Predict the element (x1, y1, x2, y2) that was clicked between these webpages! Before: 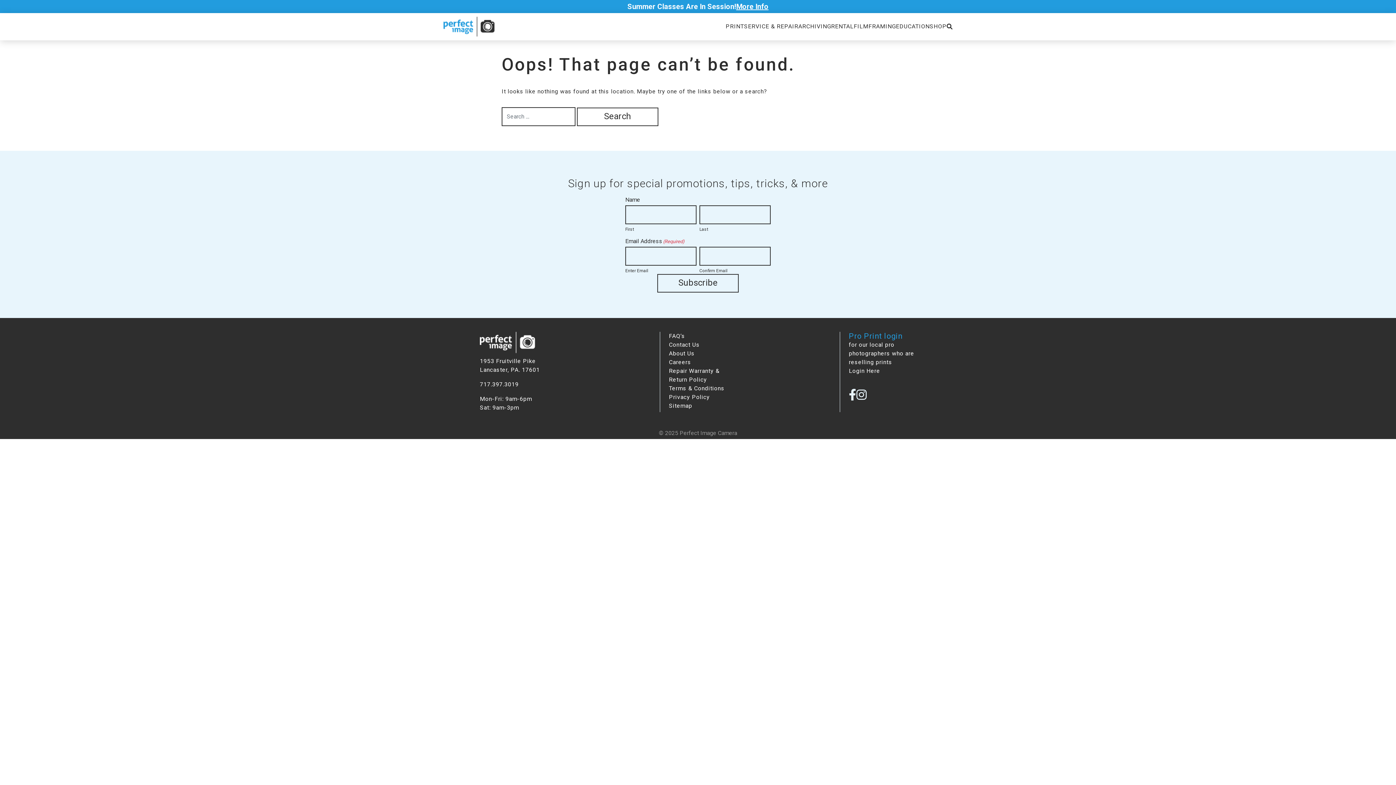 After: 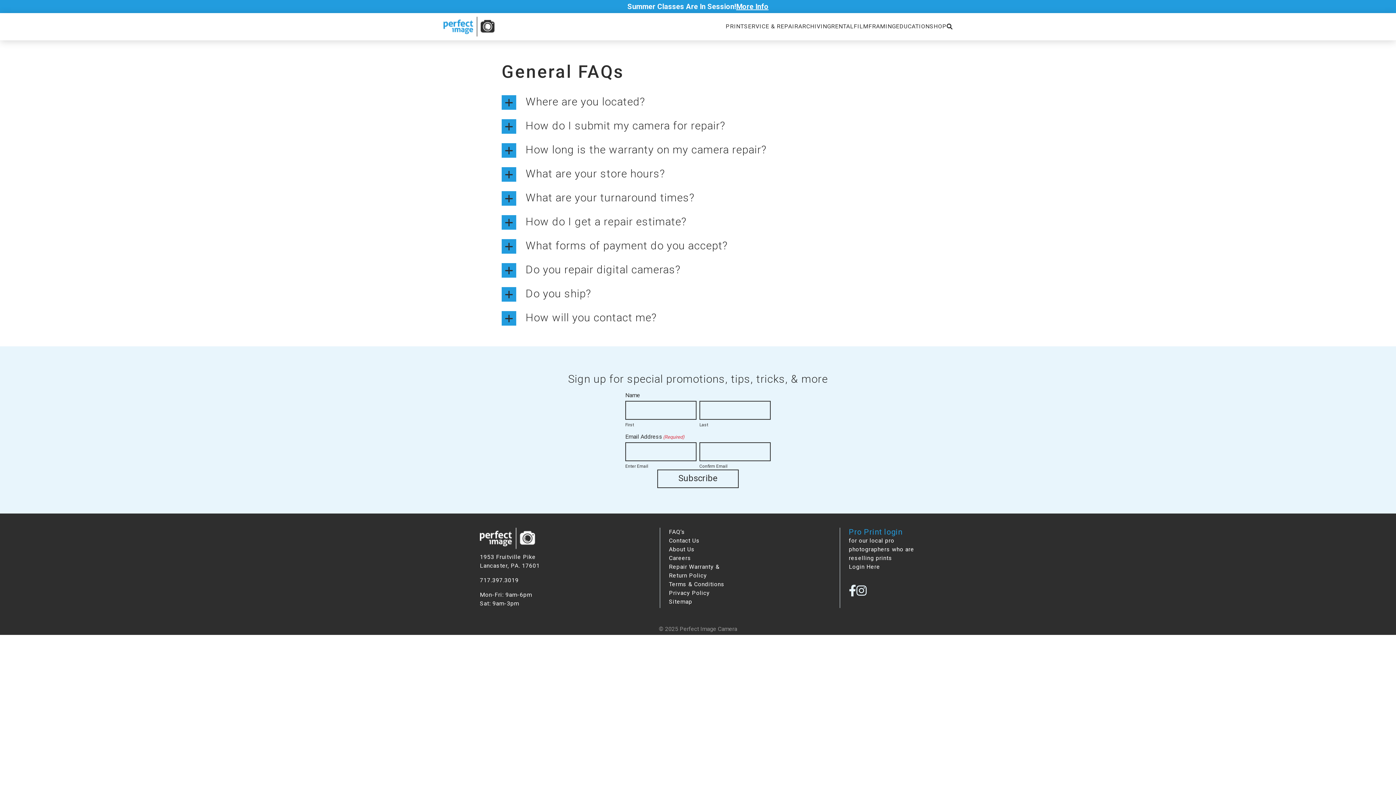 Action: label: FAQ’s bbox: (669, 332, 685, 339)